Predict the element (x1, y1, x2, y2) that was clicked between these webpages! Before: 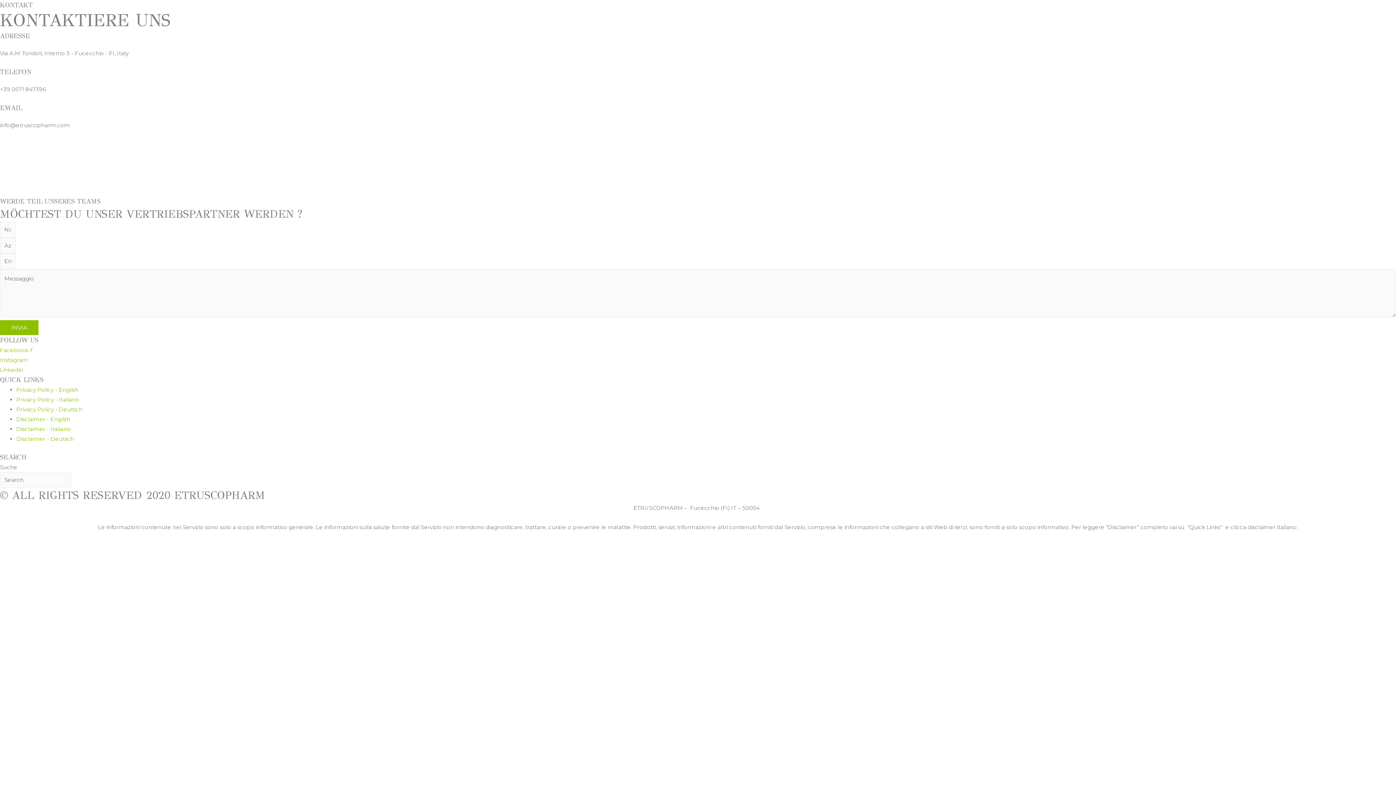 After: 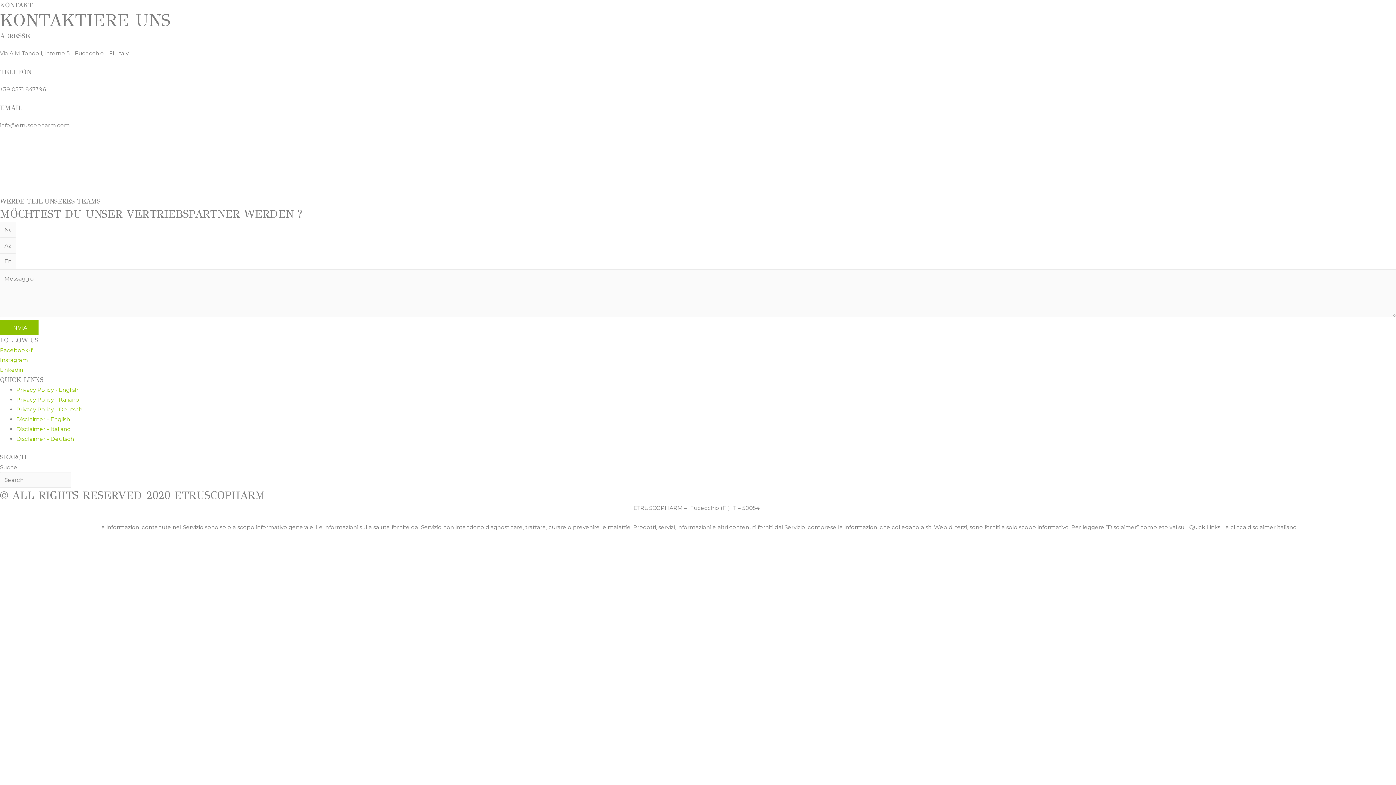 Action: bbox: (0, 356, 28, 363) label: Instagram